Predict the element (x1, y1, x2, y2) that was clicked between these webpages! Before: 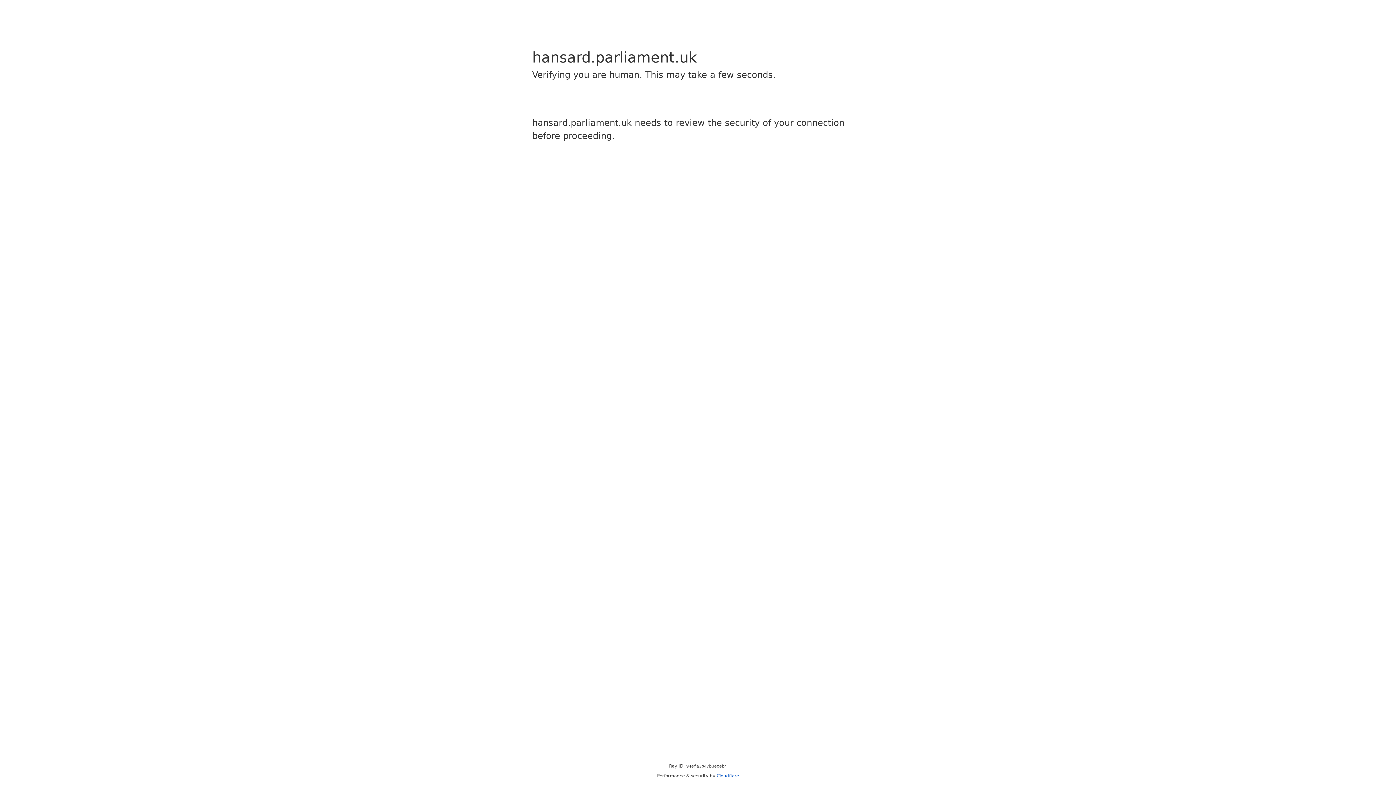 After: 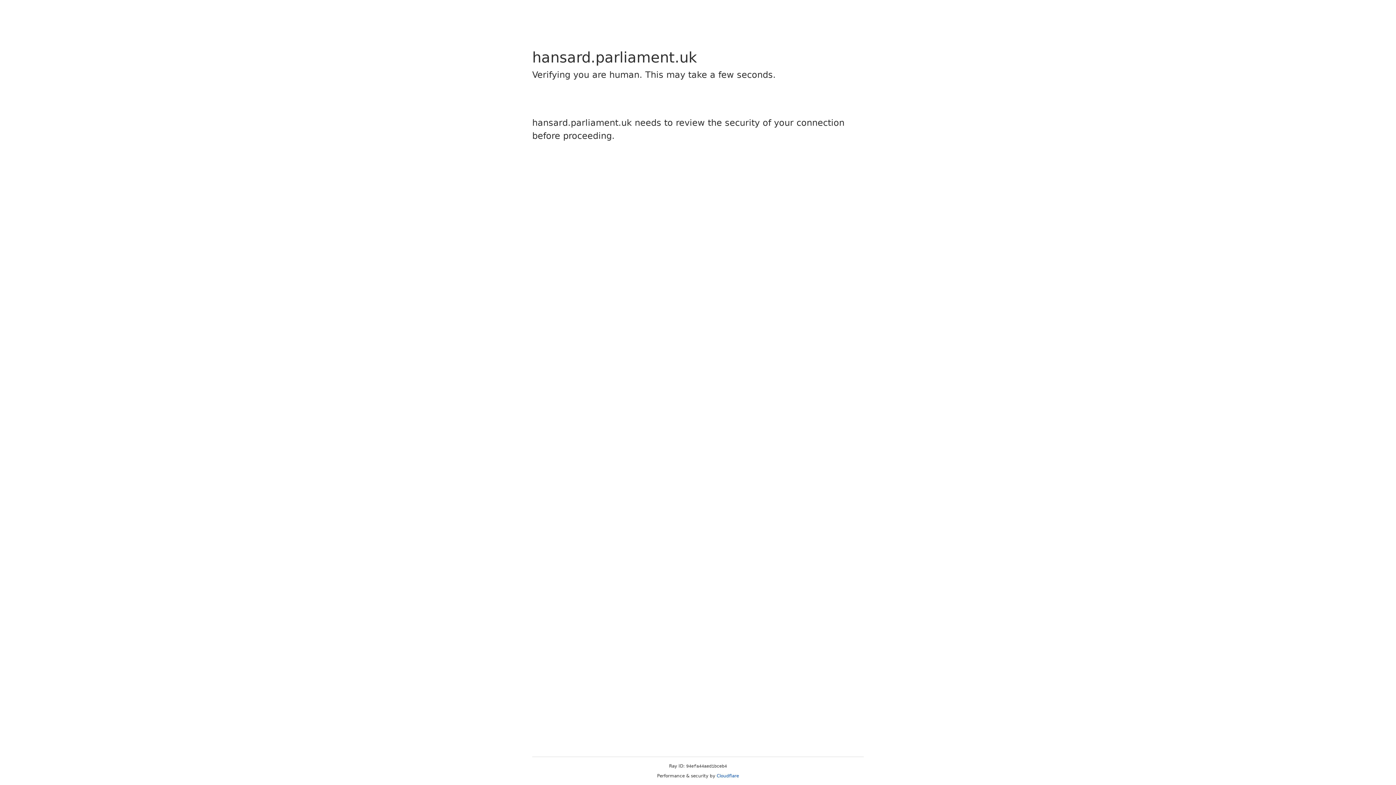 Action: label: Cloudflare bbox: (716, 773, 739, 778)